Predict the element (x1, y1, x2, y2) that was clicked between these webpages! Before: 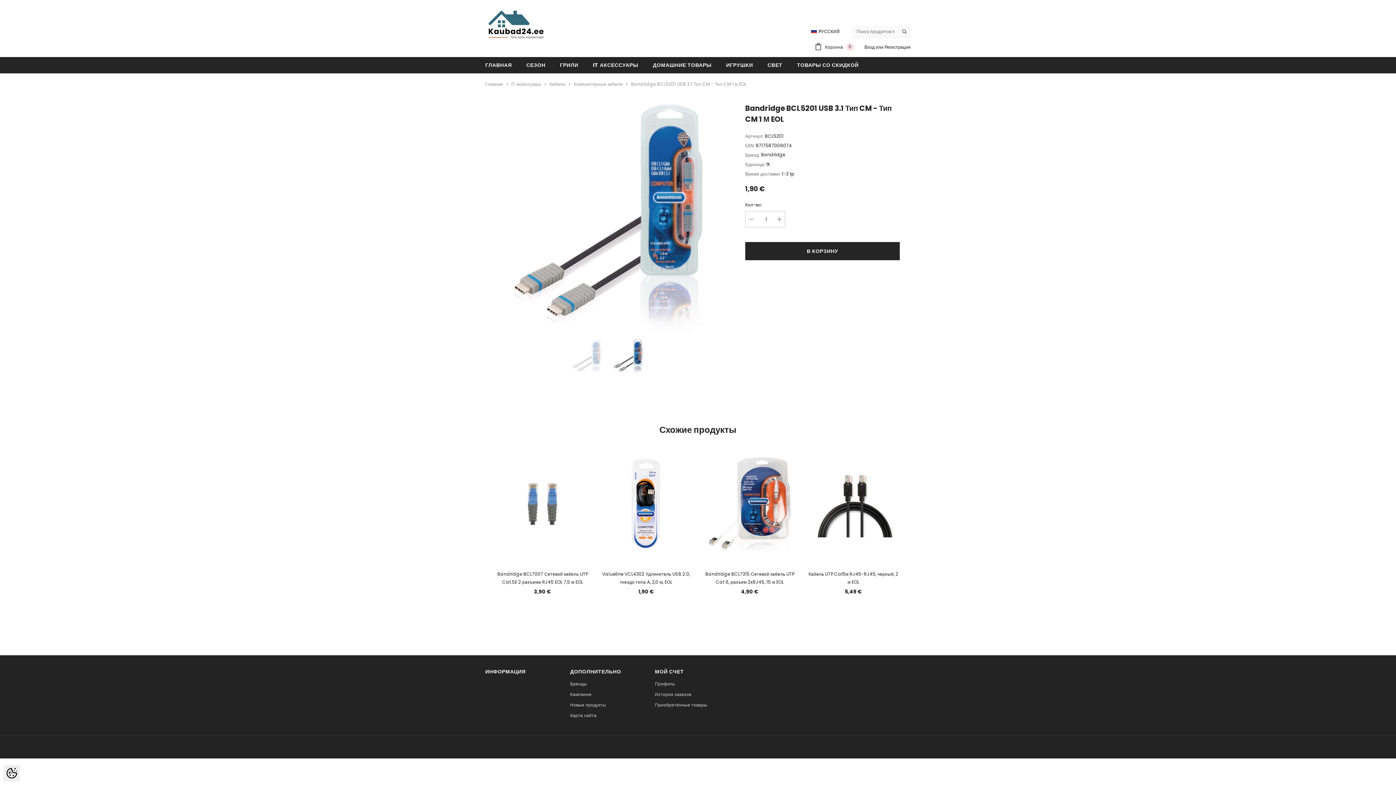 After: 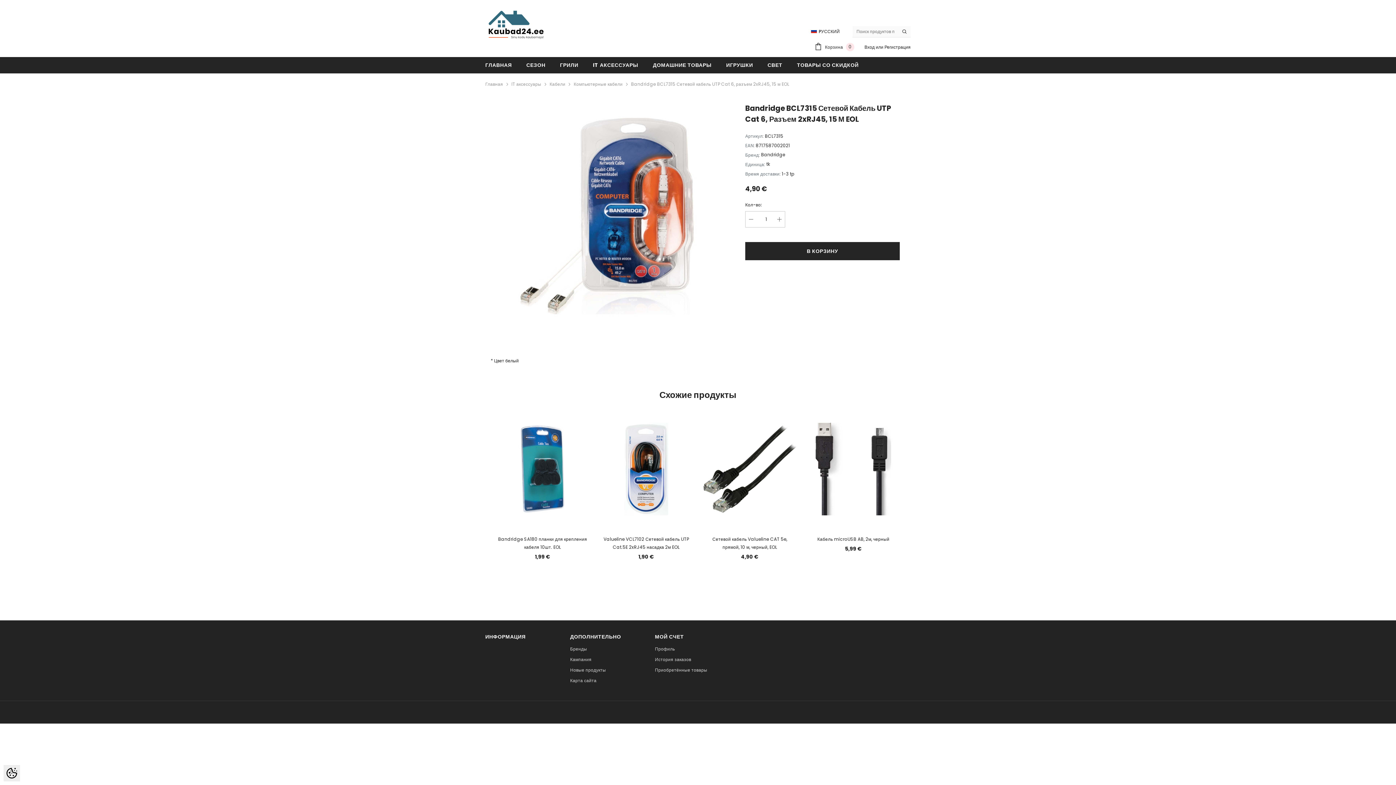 Action: bbox: (703, 442, 796, 565)